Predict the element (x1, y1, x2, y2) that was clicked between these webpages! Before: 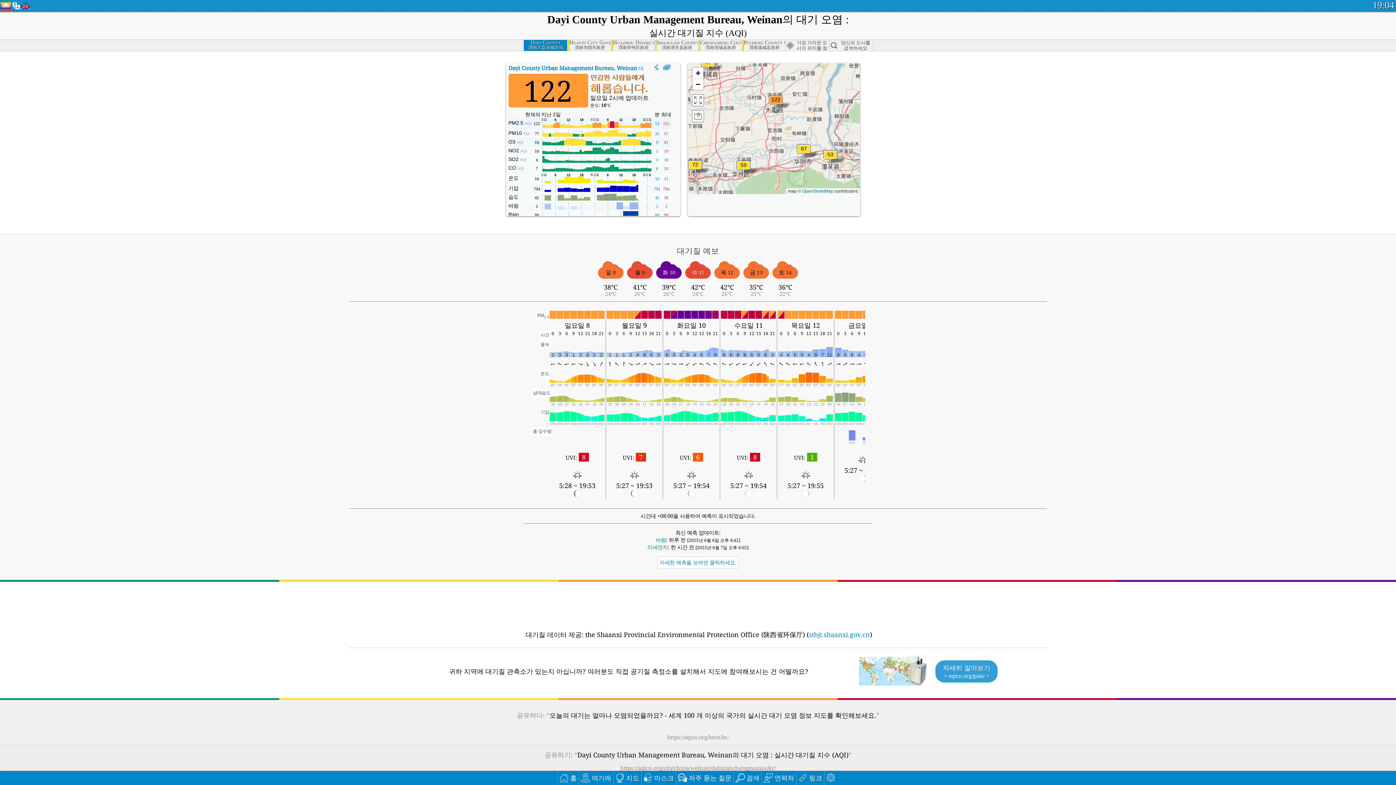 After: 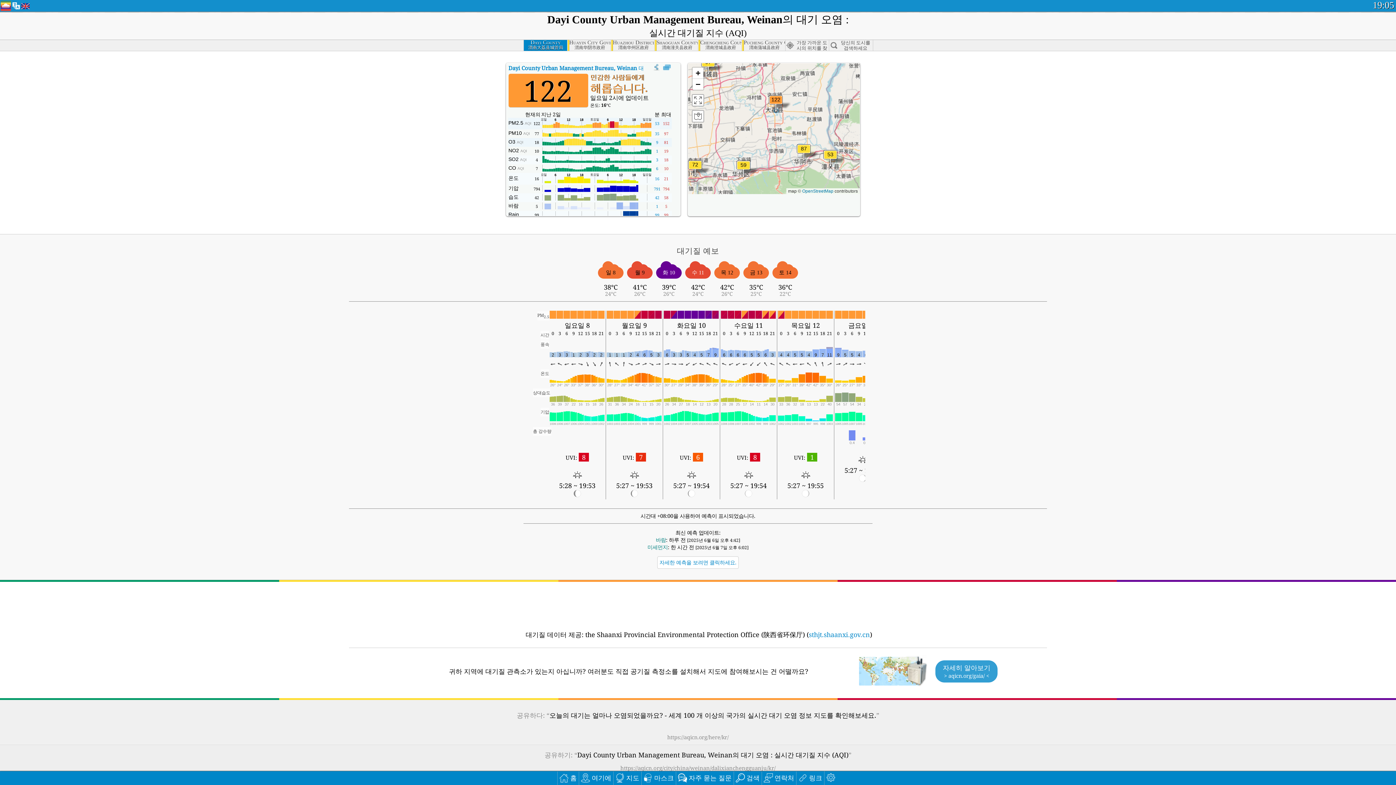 Action: label: 홈 bbox: (557, 771, 578, 785)